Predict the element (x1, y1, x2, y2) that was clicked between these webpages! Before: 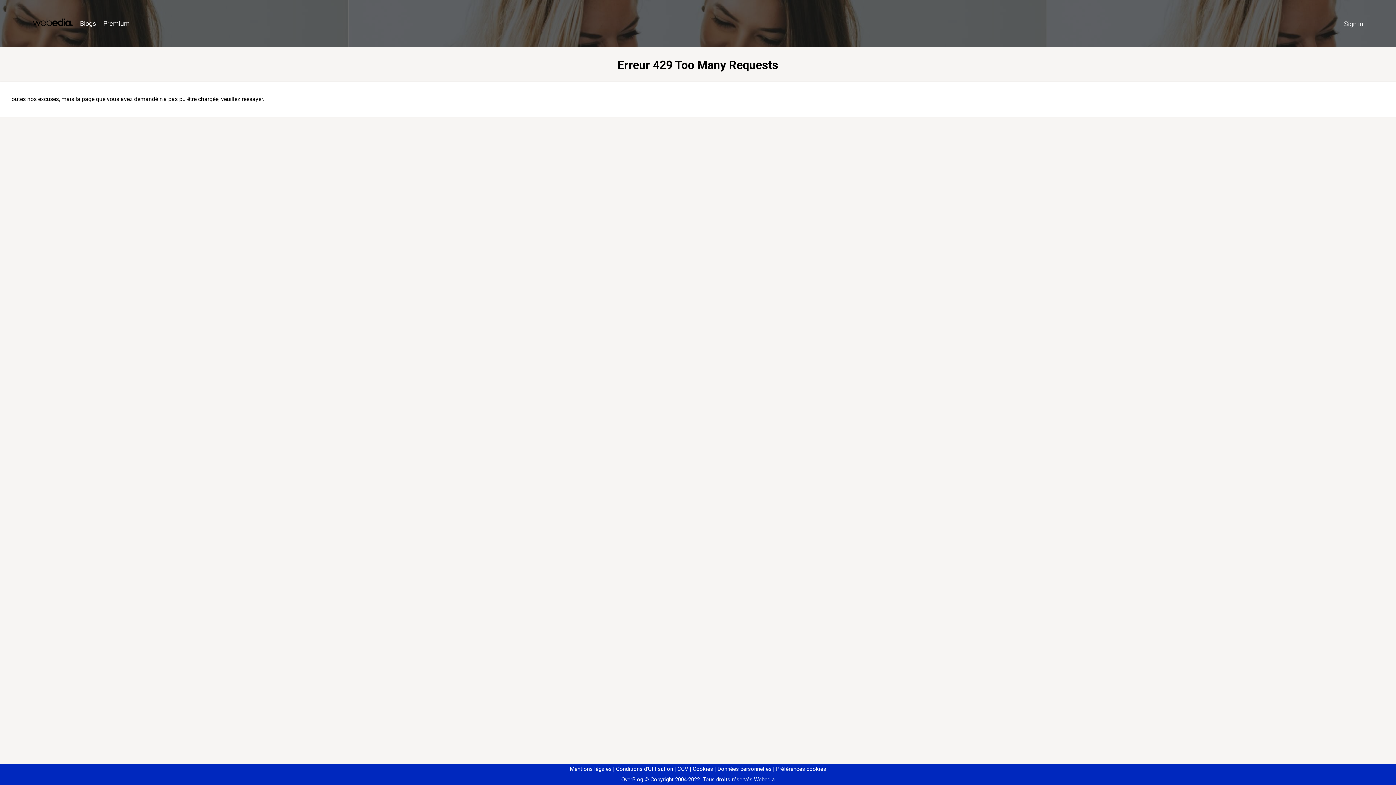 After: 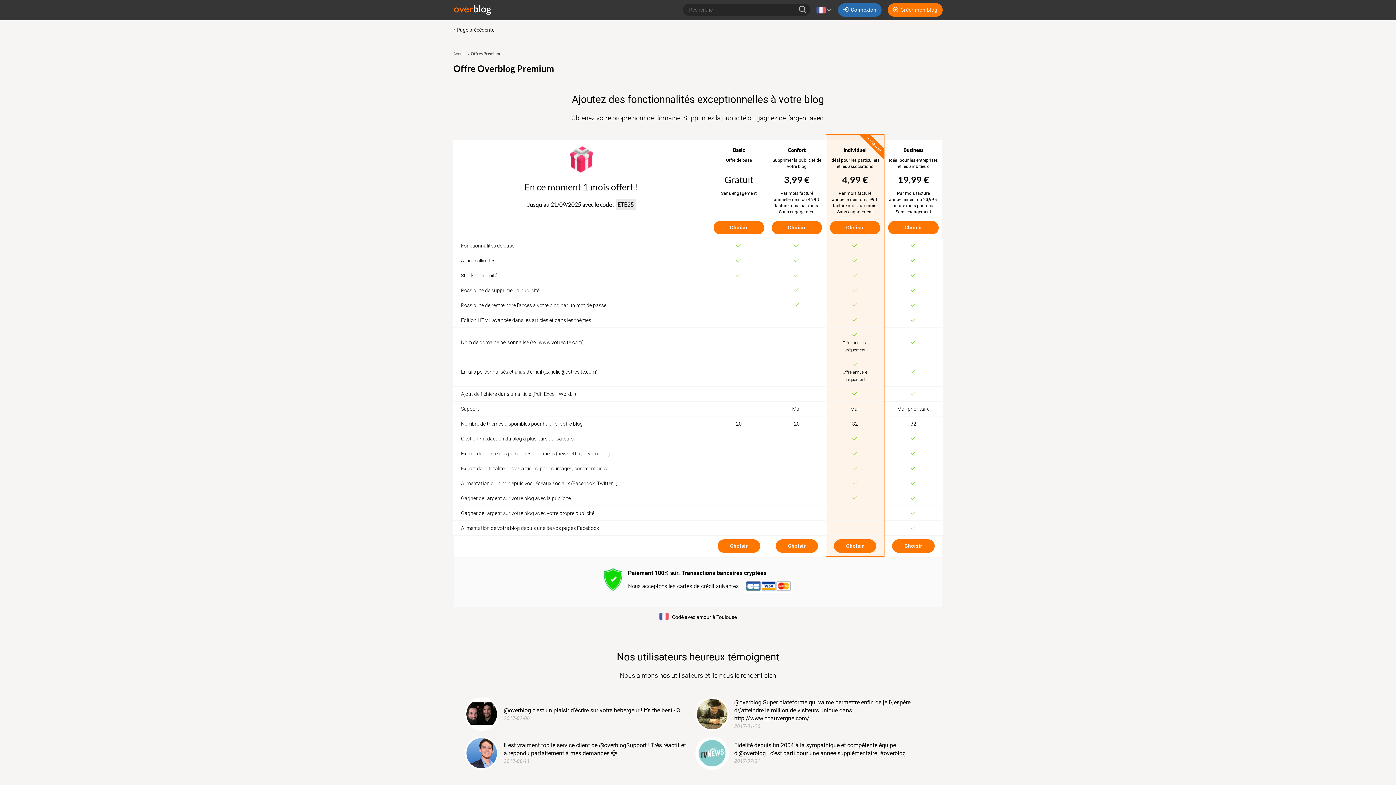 Action: bbox: (99, 16, 133, 31) label: Premium